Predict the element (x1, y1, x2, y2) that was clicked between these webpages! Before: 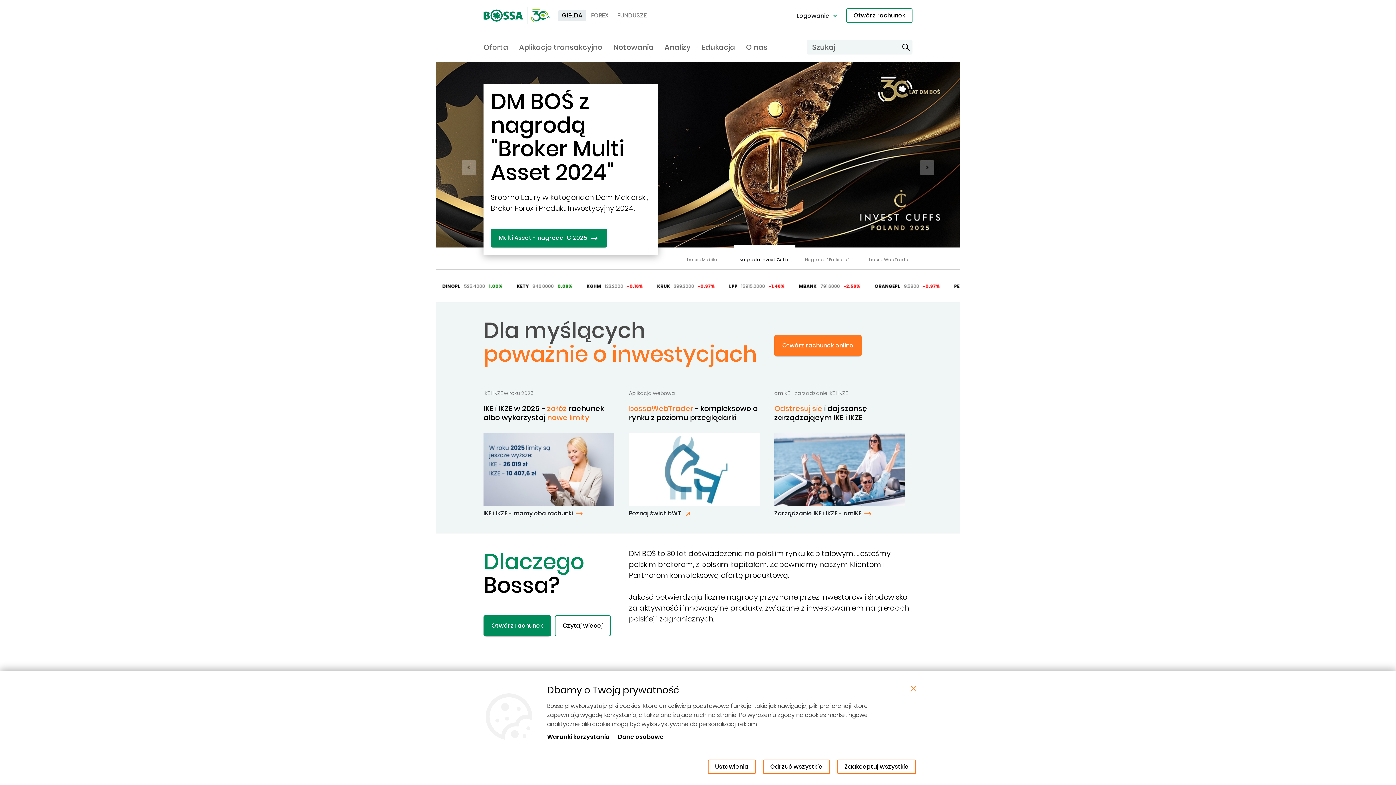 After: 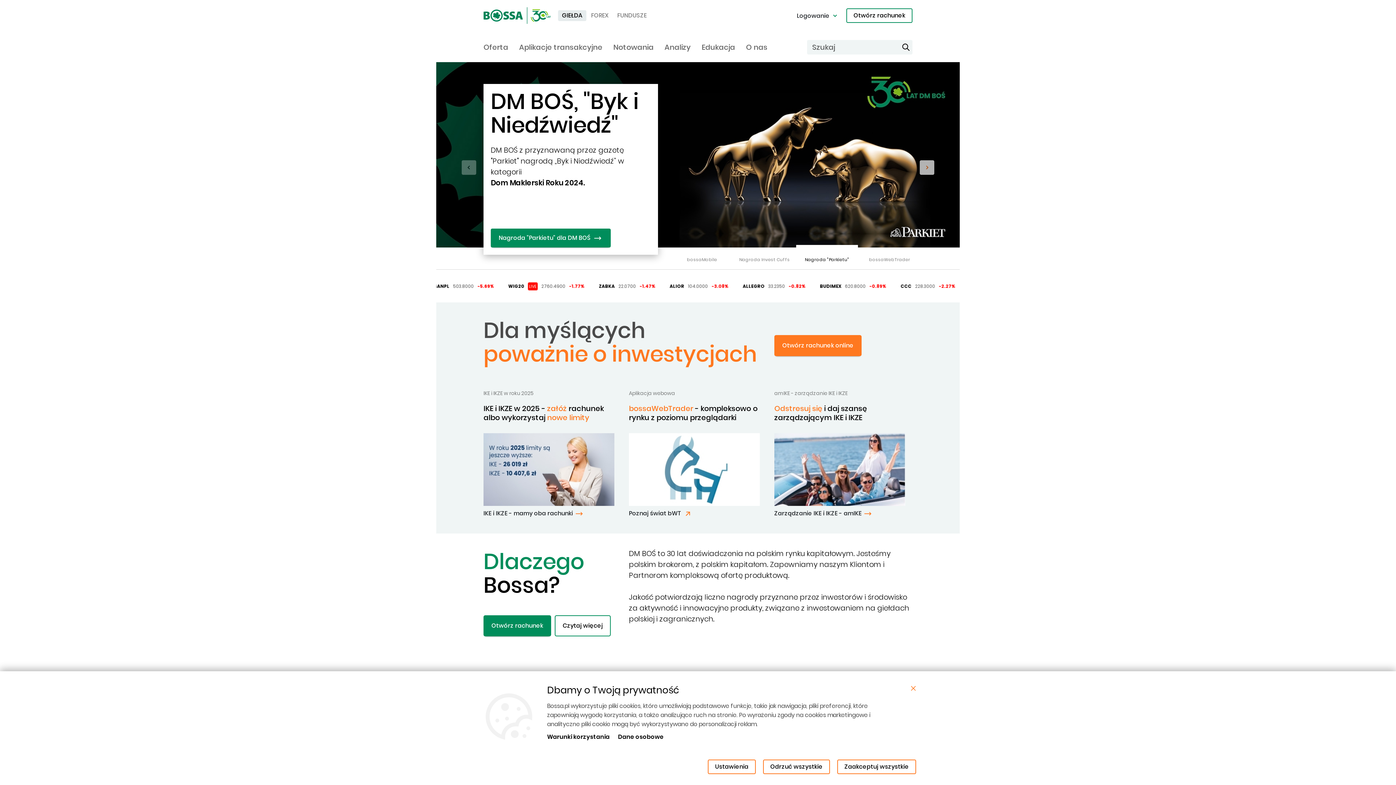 Action: bbox: (920, 160, 934, 175) label: Next Slide